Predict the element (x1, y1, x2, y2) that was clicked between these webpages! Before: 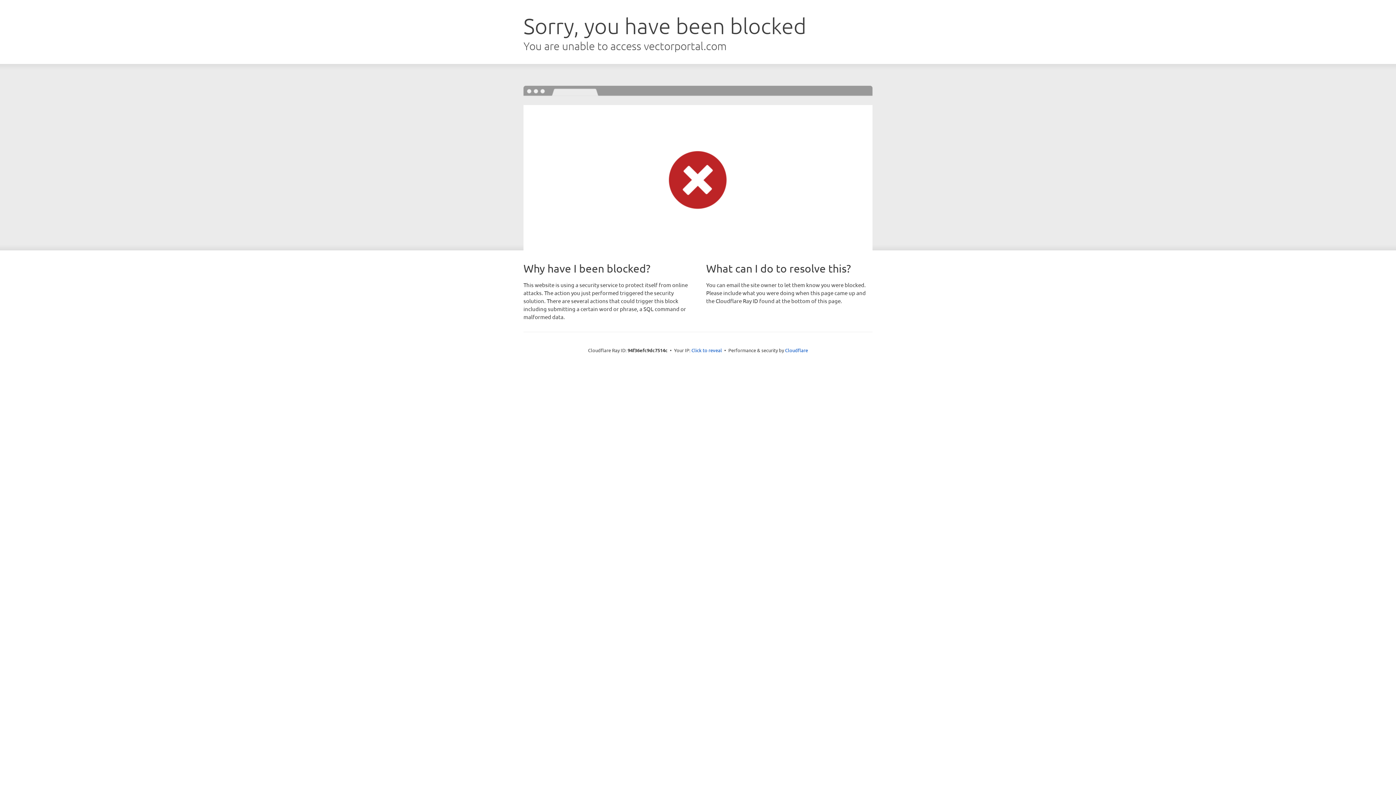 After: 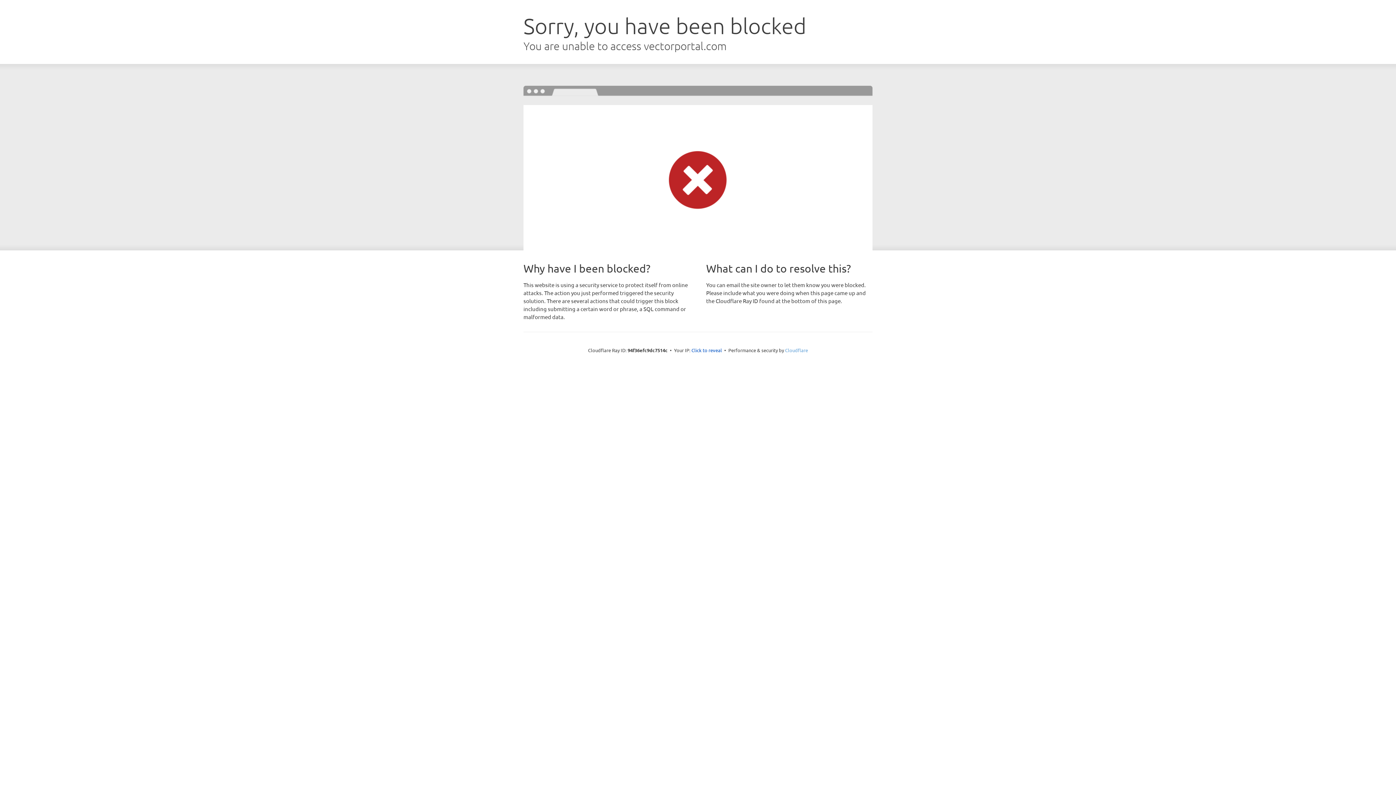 Action: bbox: (785, 347, 808, 353) label: Cloudflare